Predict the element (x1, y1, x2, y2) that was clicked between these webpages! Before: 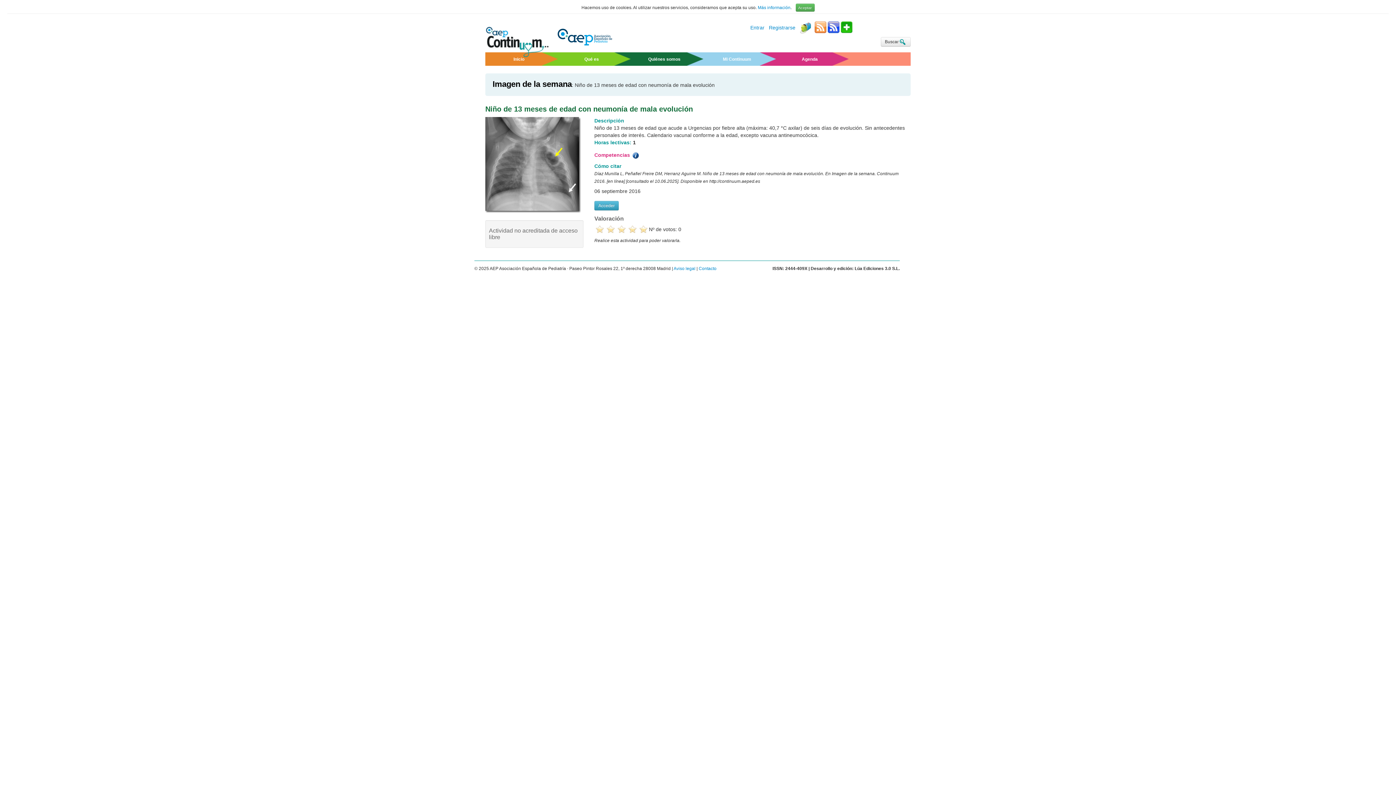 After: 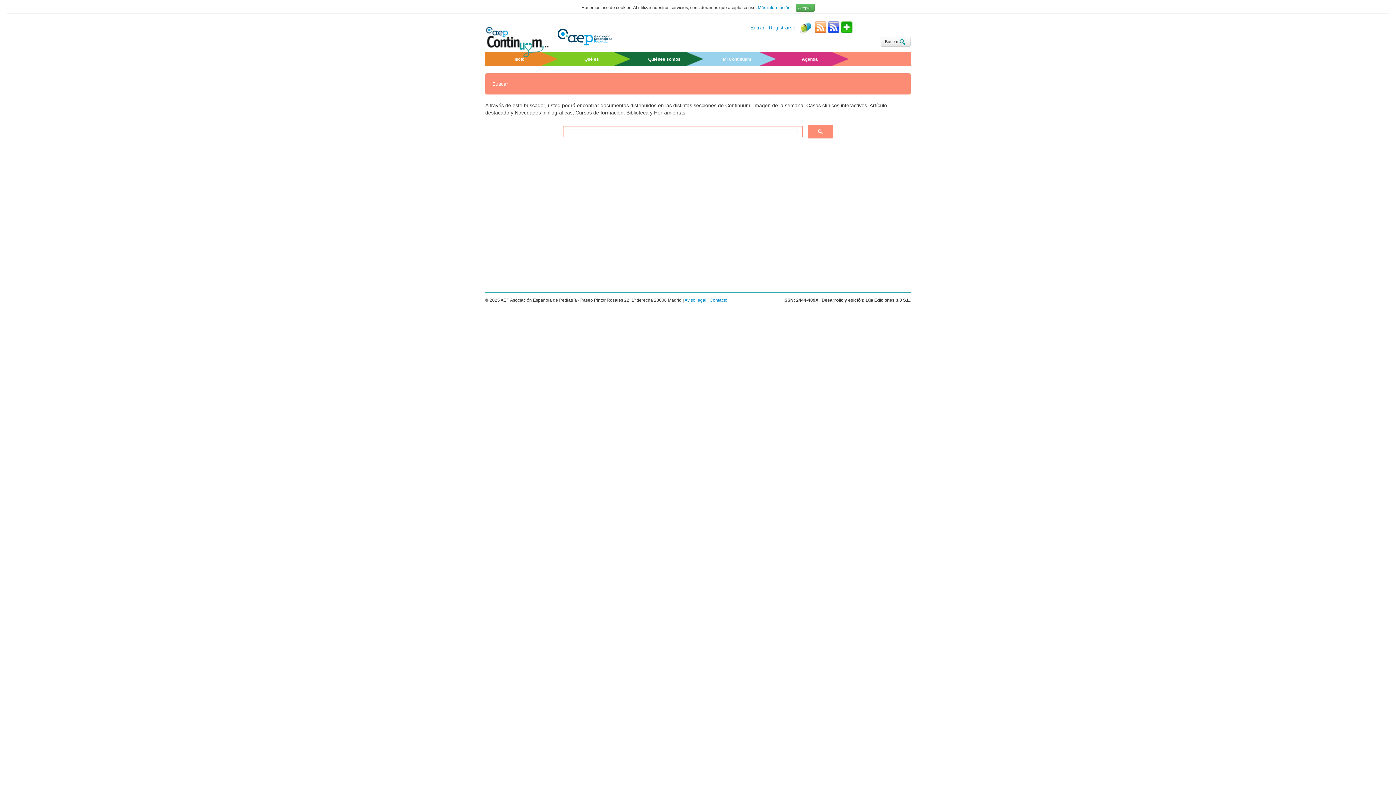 Action: bbox: (876, 38, 910, 44) label: Buscar